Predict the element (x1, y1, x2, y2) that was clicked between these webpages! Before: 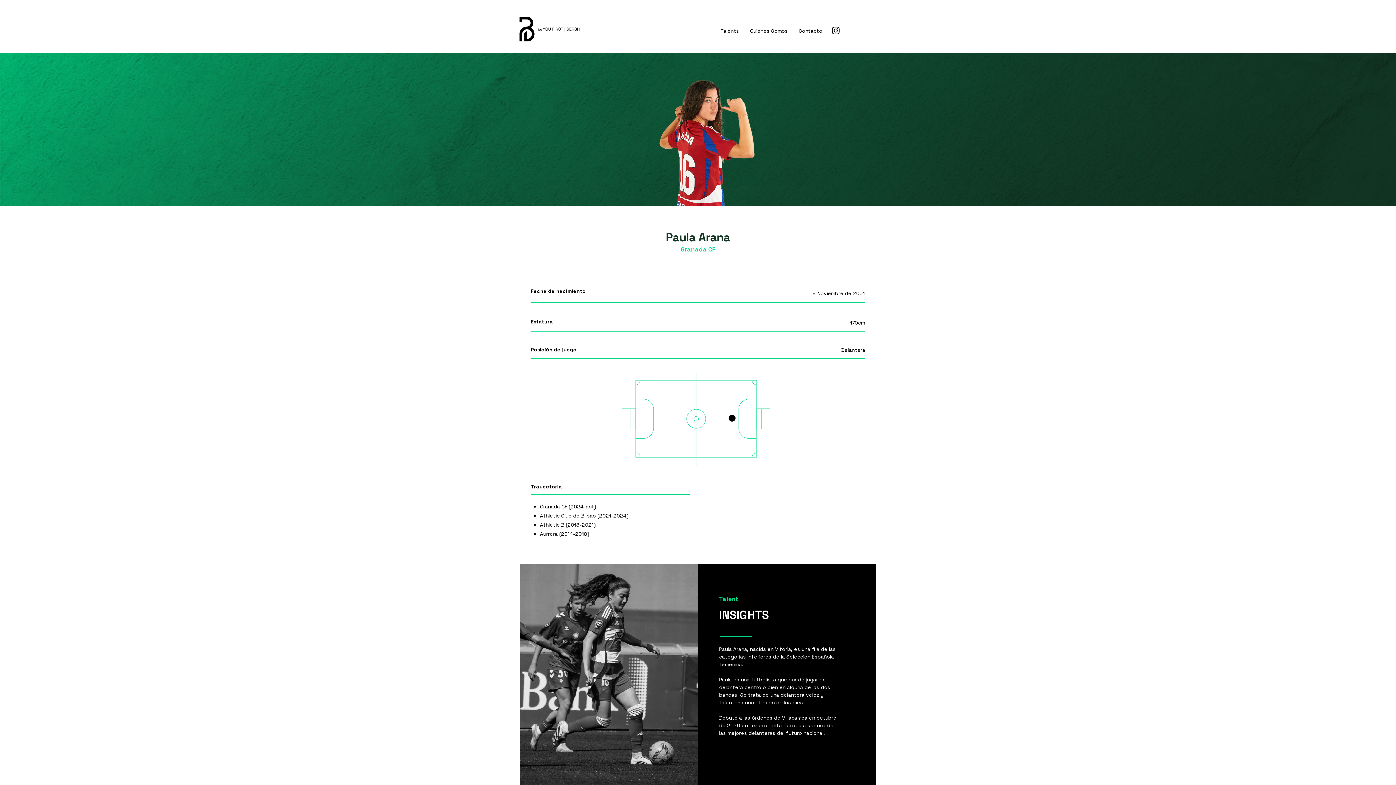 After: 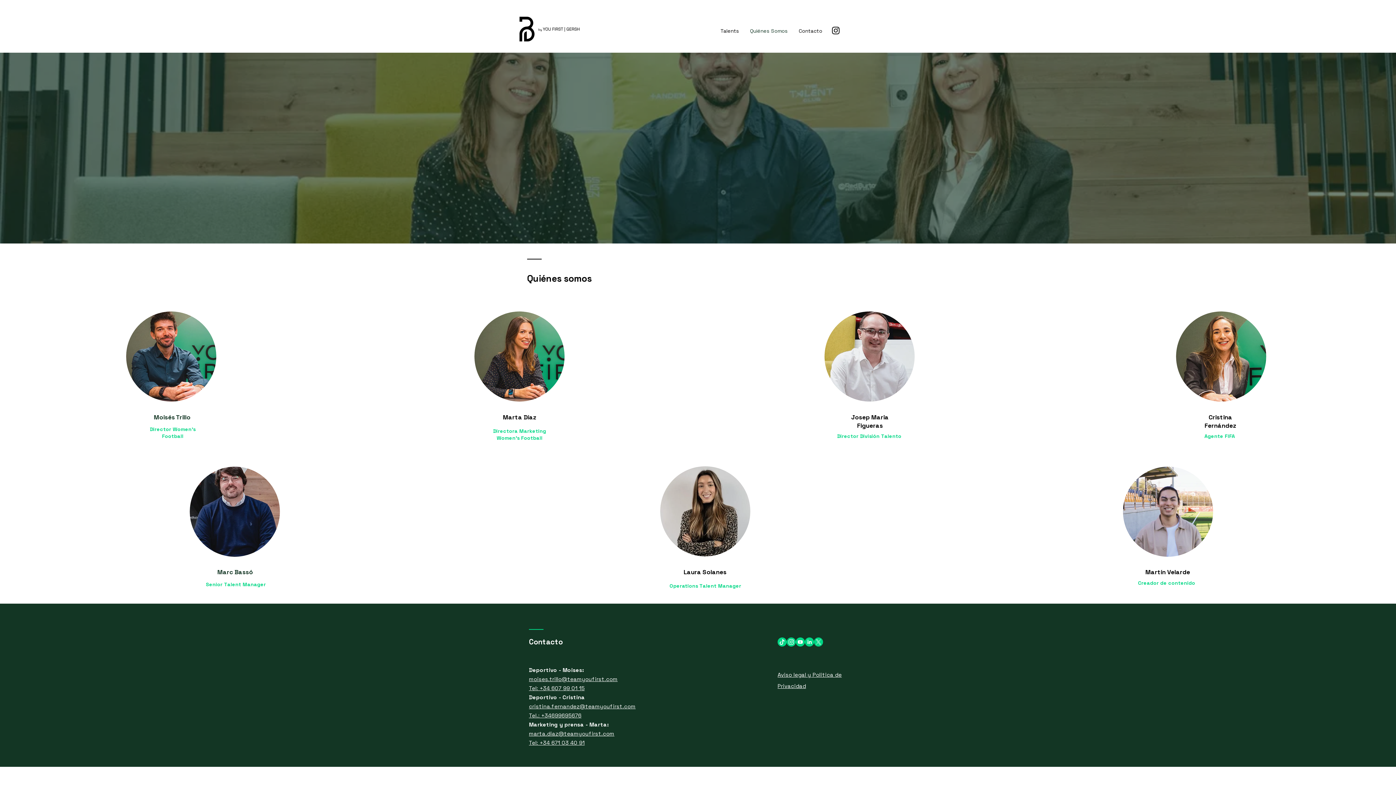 Action: label: Quiénes Somos bbox: (744, 21, 793, 40)